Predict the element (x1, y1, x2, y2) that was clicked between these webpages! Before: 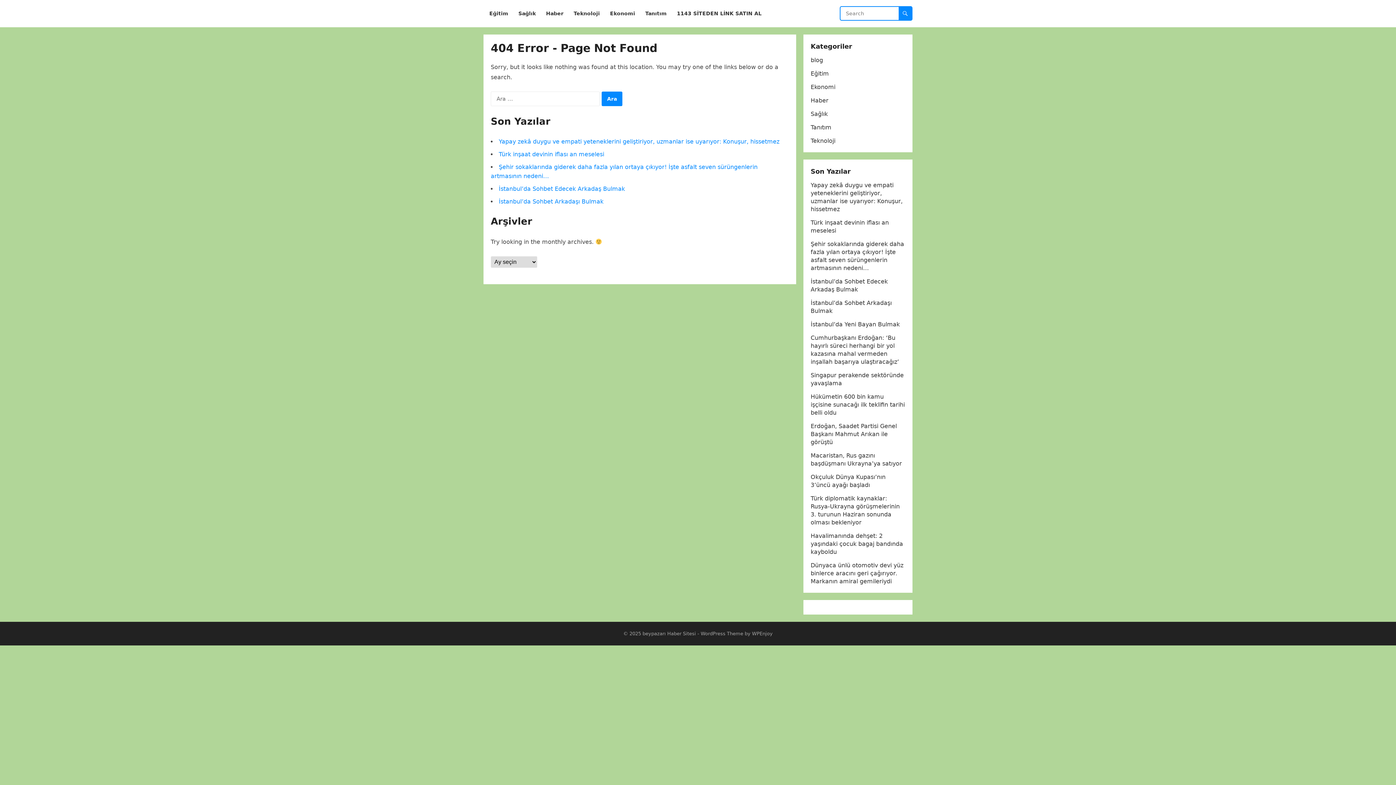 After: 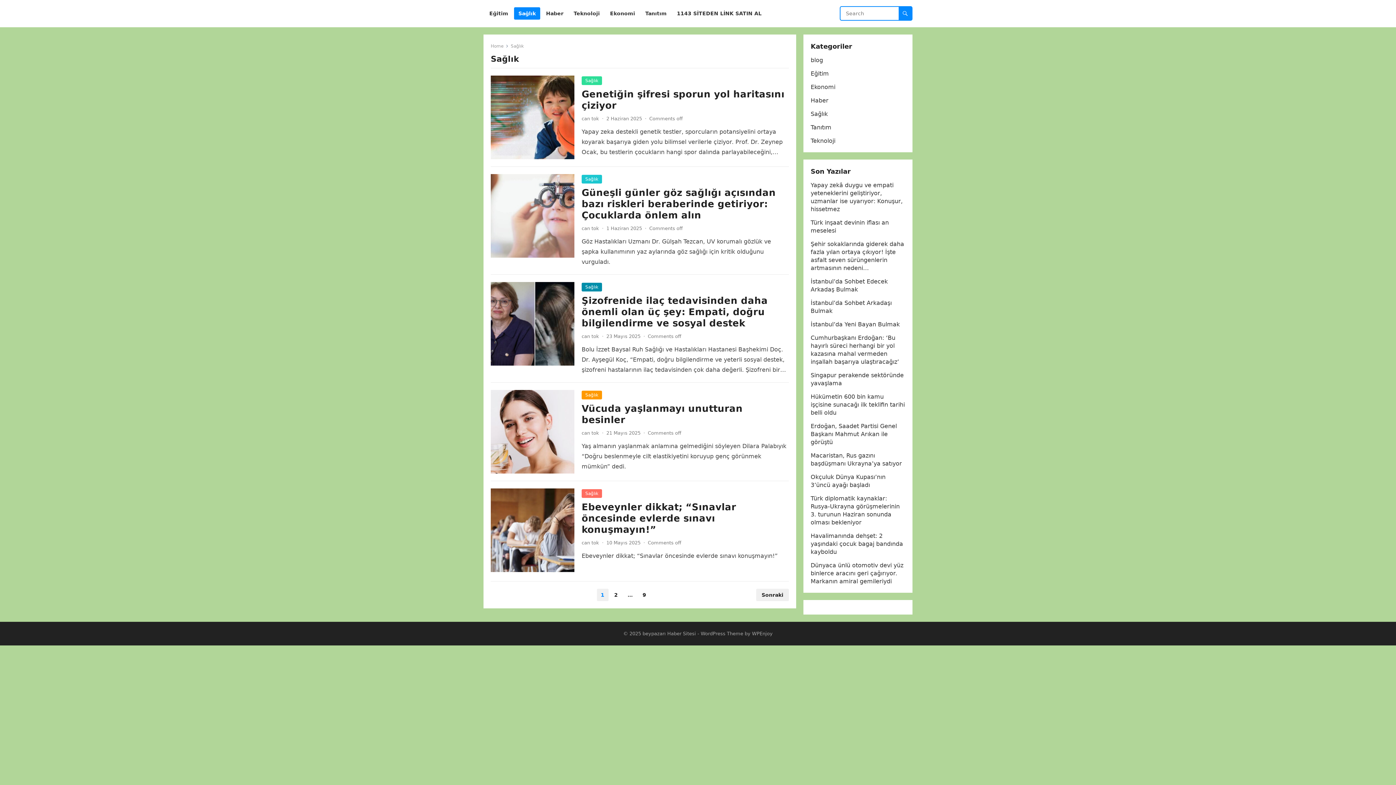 Action: label: Sağlık bbox: (810, 110, 828, 117)